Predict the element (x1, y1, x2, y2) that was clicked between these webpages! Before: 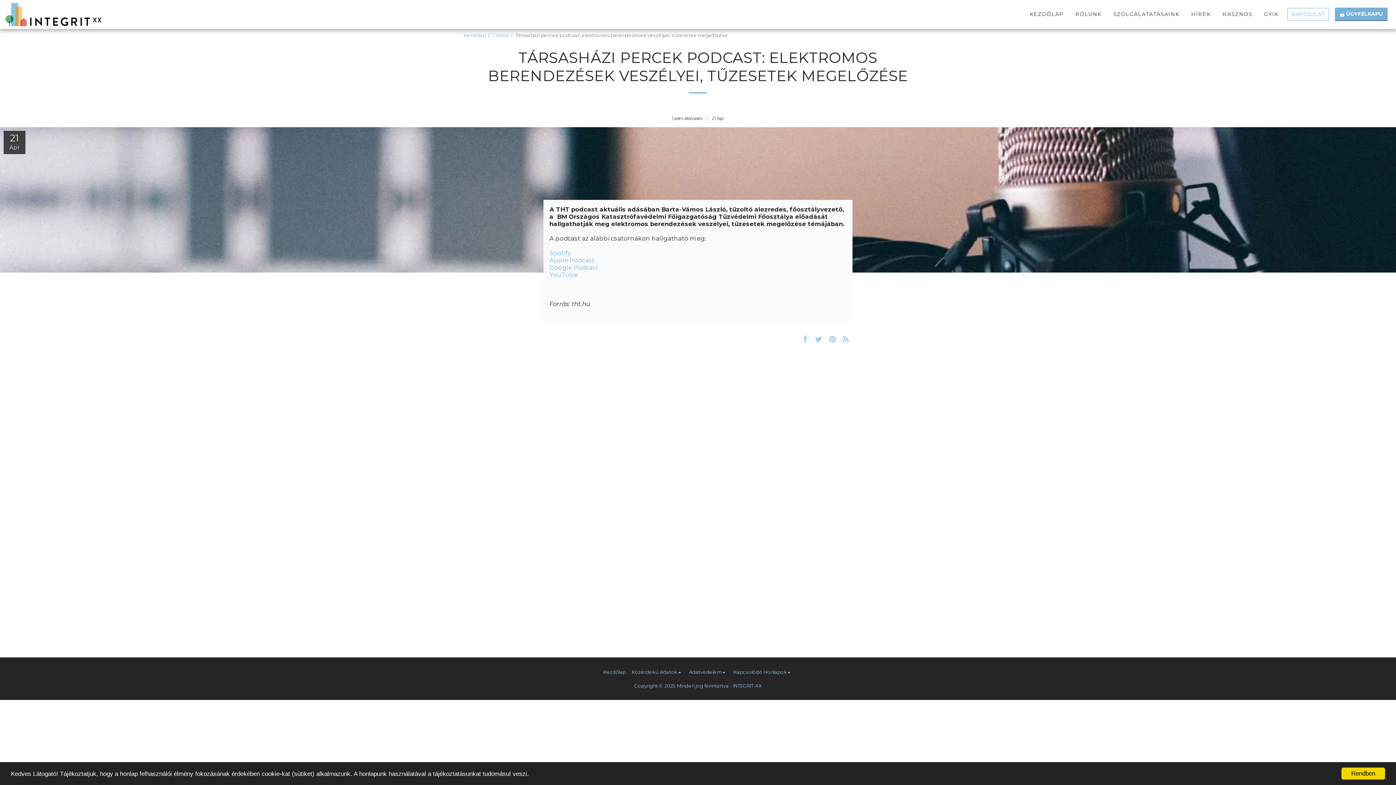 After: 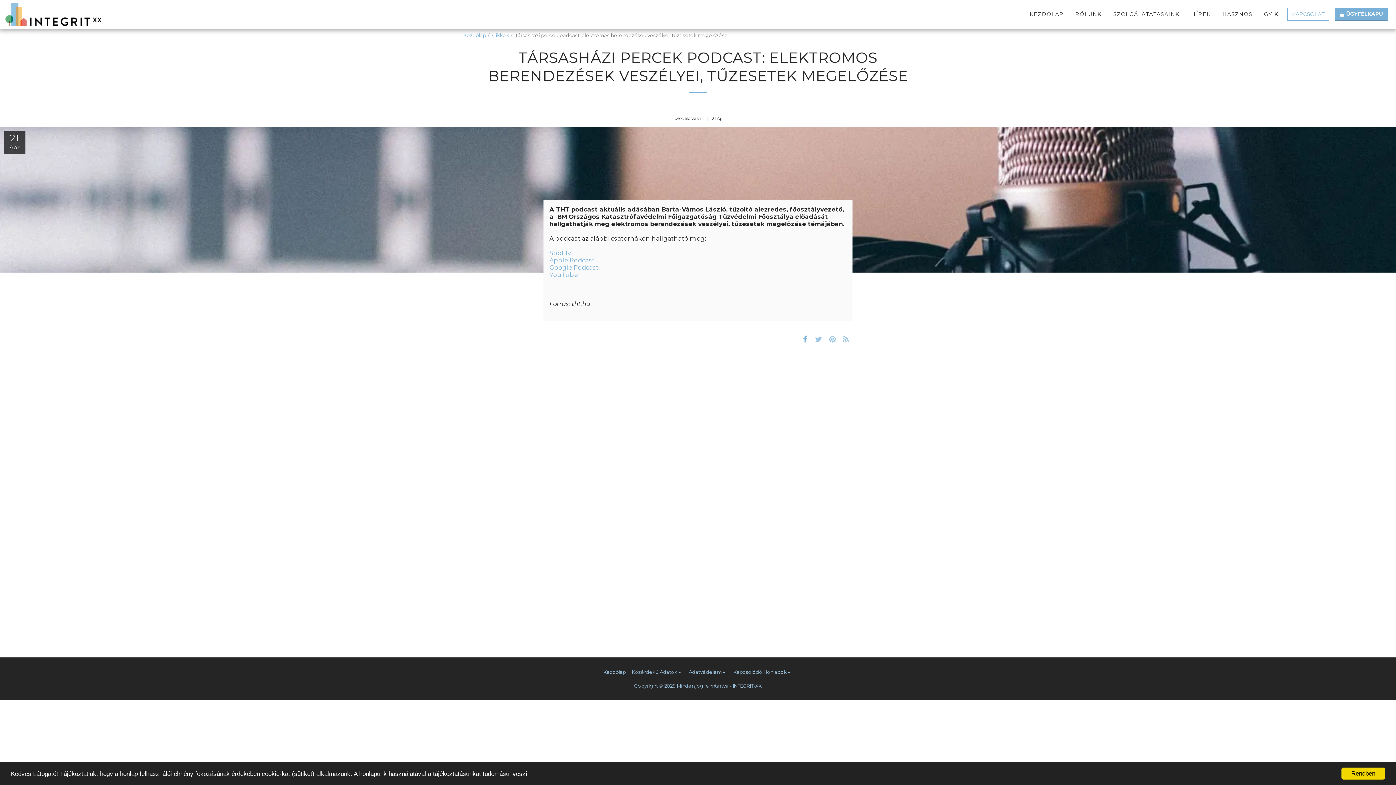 Action: label:   bbox: (798, 333, 811, 344)